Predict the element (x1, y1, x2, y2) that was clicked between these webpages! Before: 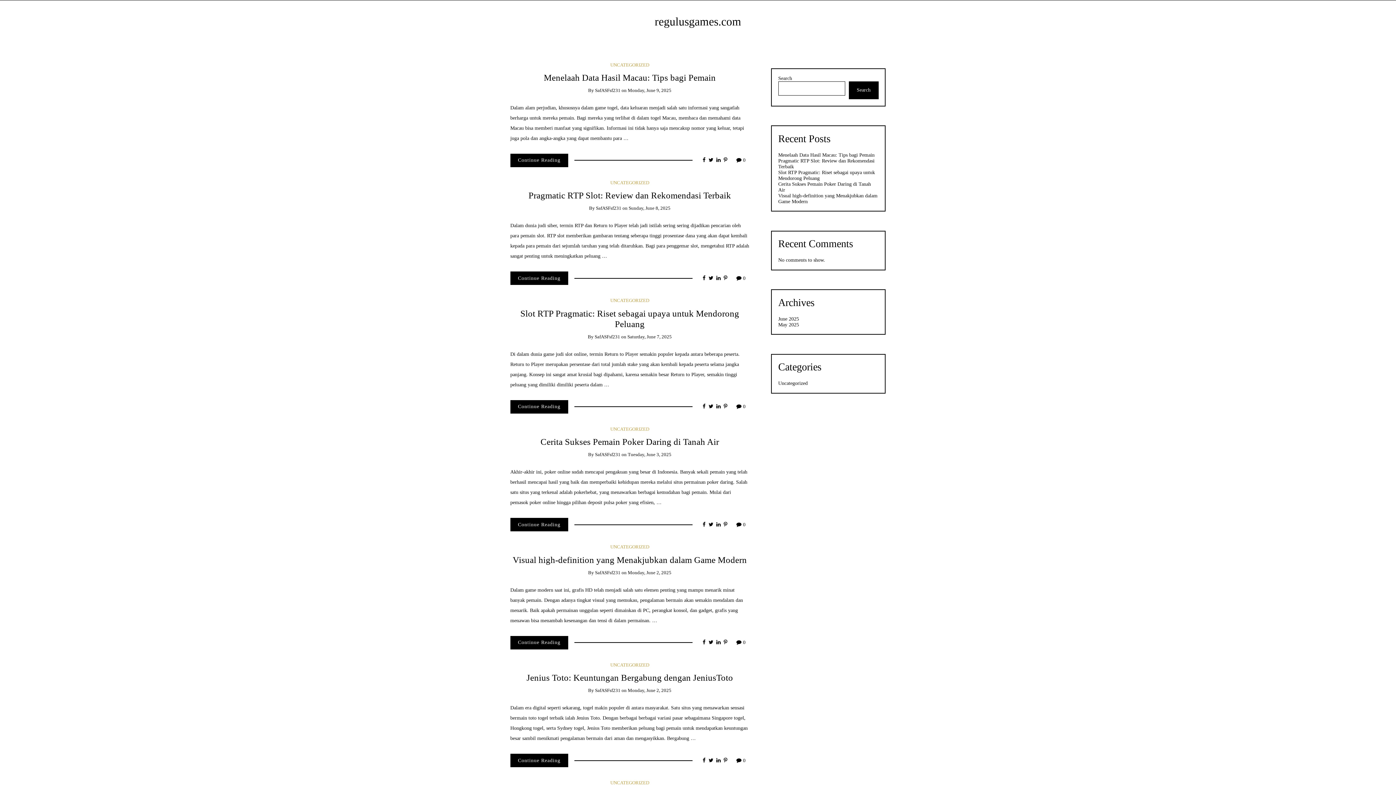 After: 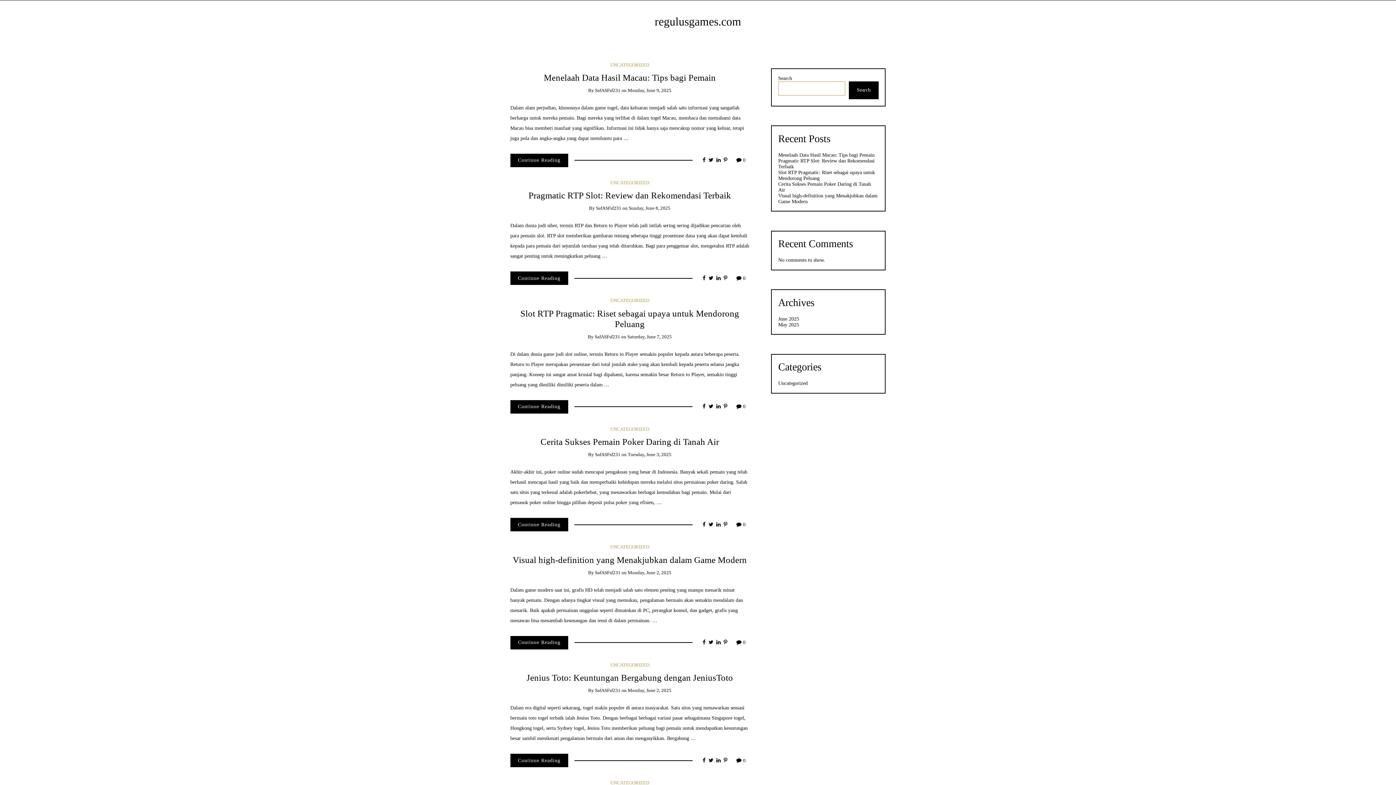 Action: bbox: (848, 81, 878, 99) label: Search